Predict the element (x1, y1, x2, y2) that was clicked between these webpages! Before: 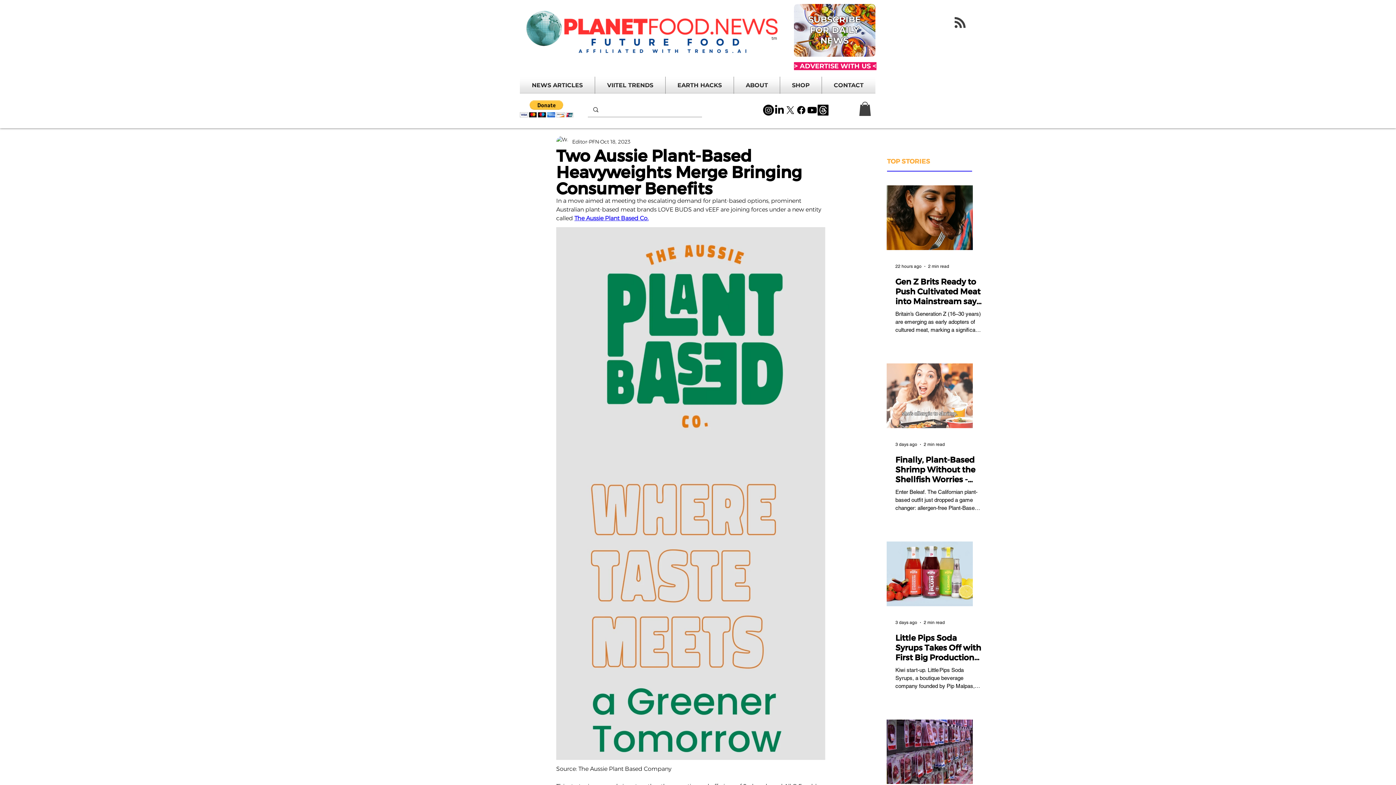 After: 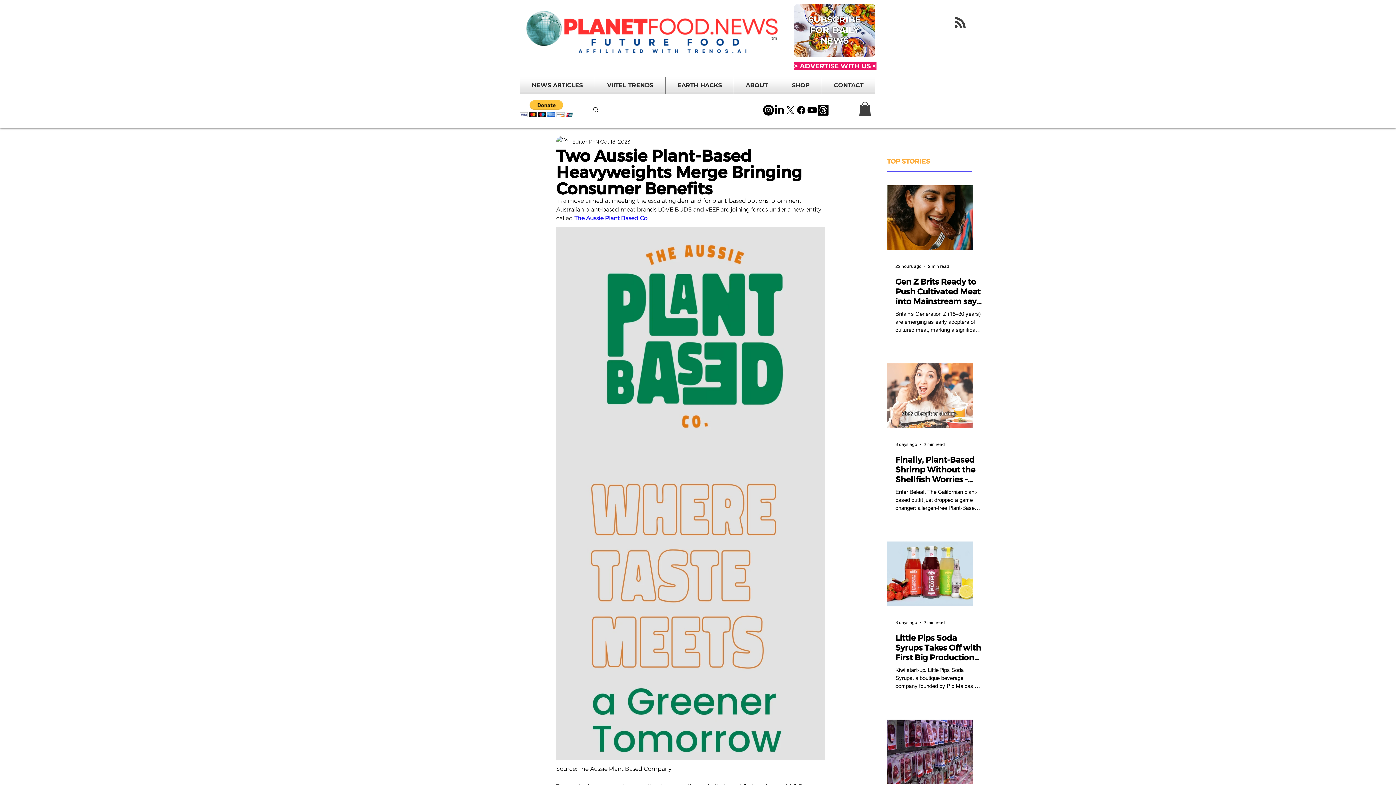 Action: label: SUBSCRIBE FOR DAILY NEWS bbox: (808, 14, 861, 45)